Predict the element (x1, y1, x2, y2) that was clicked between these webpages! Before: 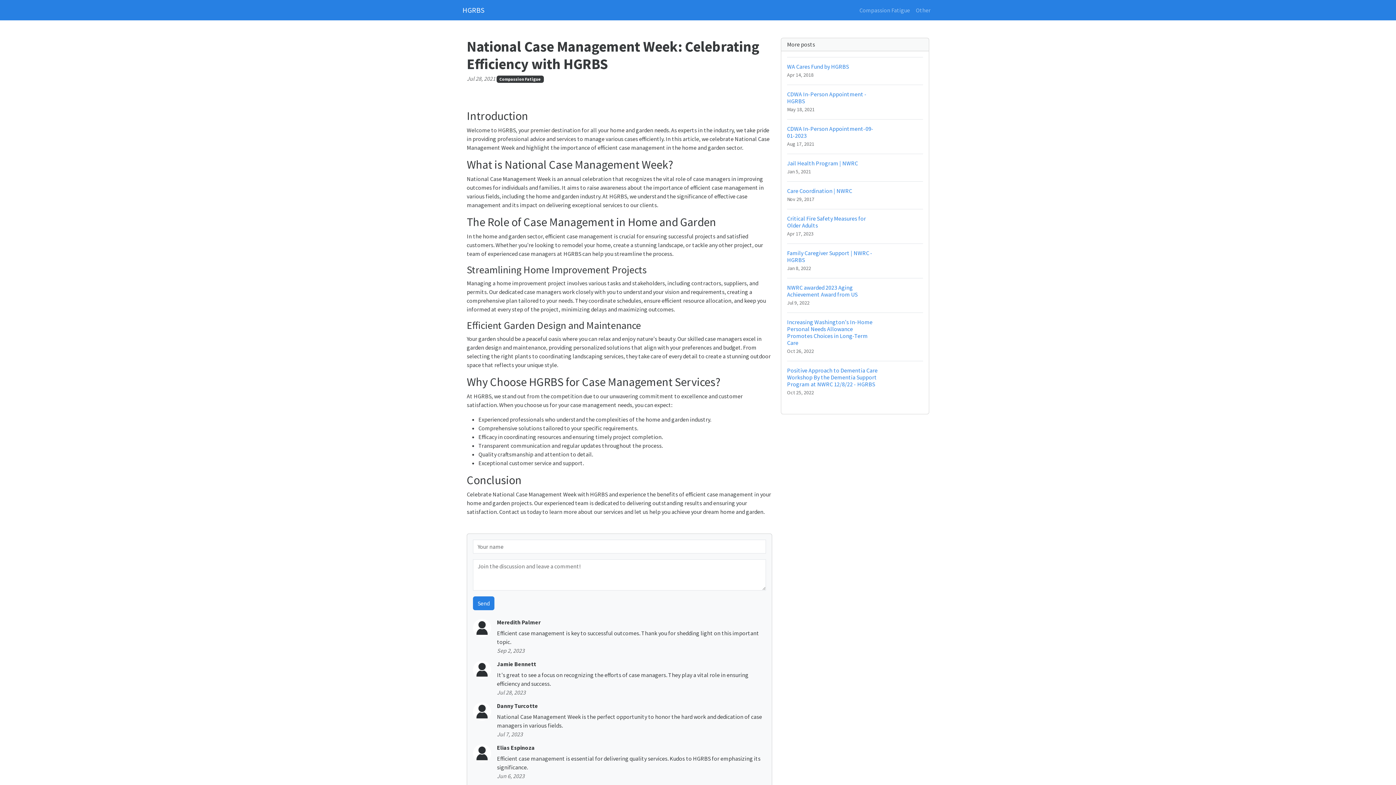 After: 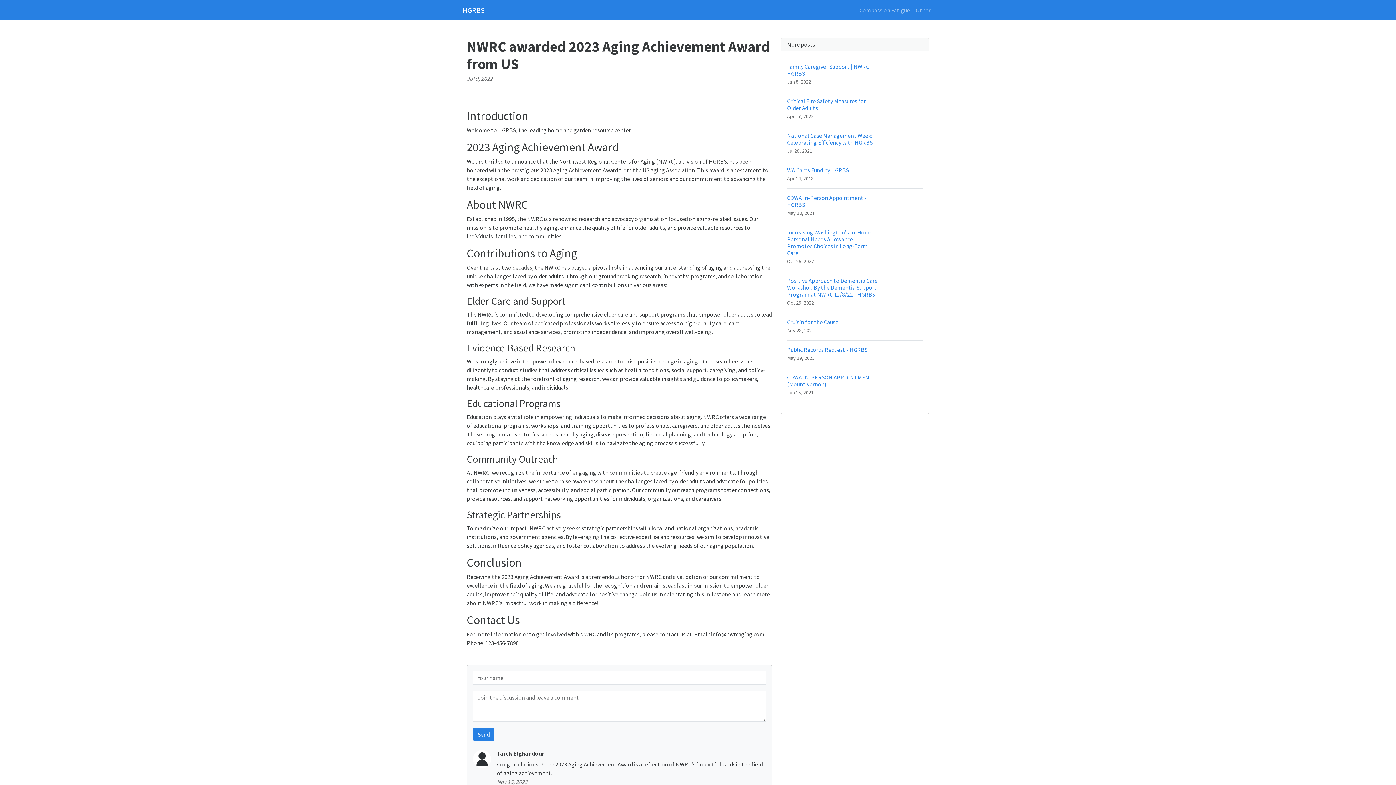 Action: label: NWRC awarded 2023 Aging Achievement Award from US
Jul 9, 2022 bbox: (787, 278, 923, 312)